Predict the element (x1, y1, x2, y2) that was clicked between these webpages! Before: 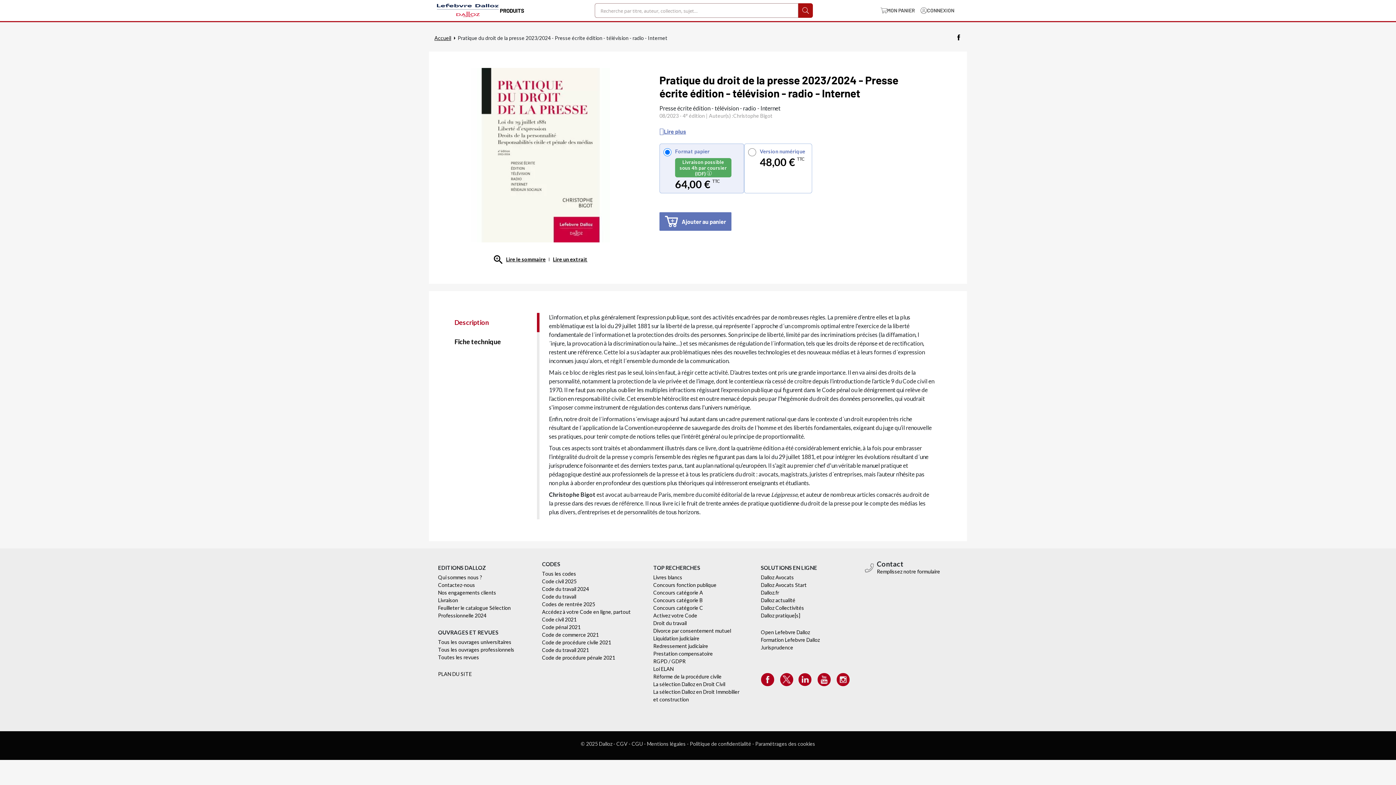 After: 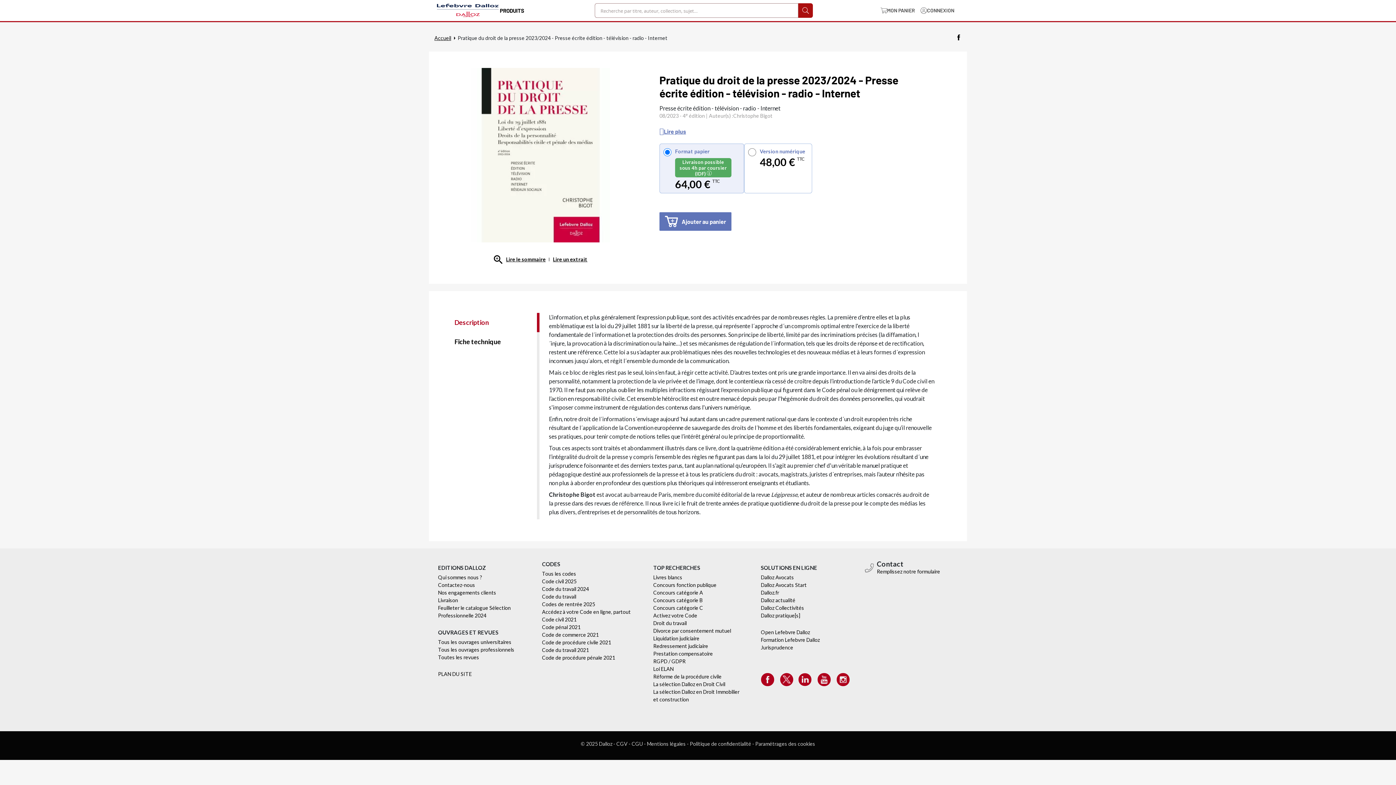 Action: bbox: (817, 673, 831, 689)